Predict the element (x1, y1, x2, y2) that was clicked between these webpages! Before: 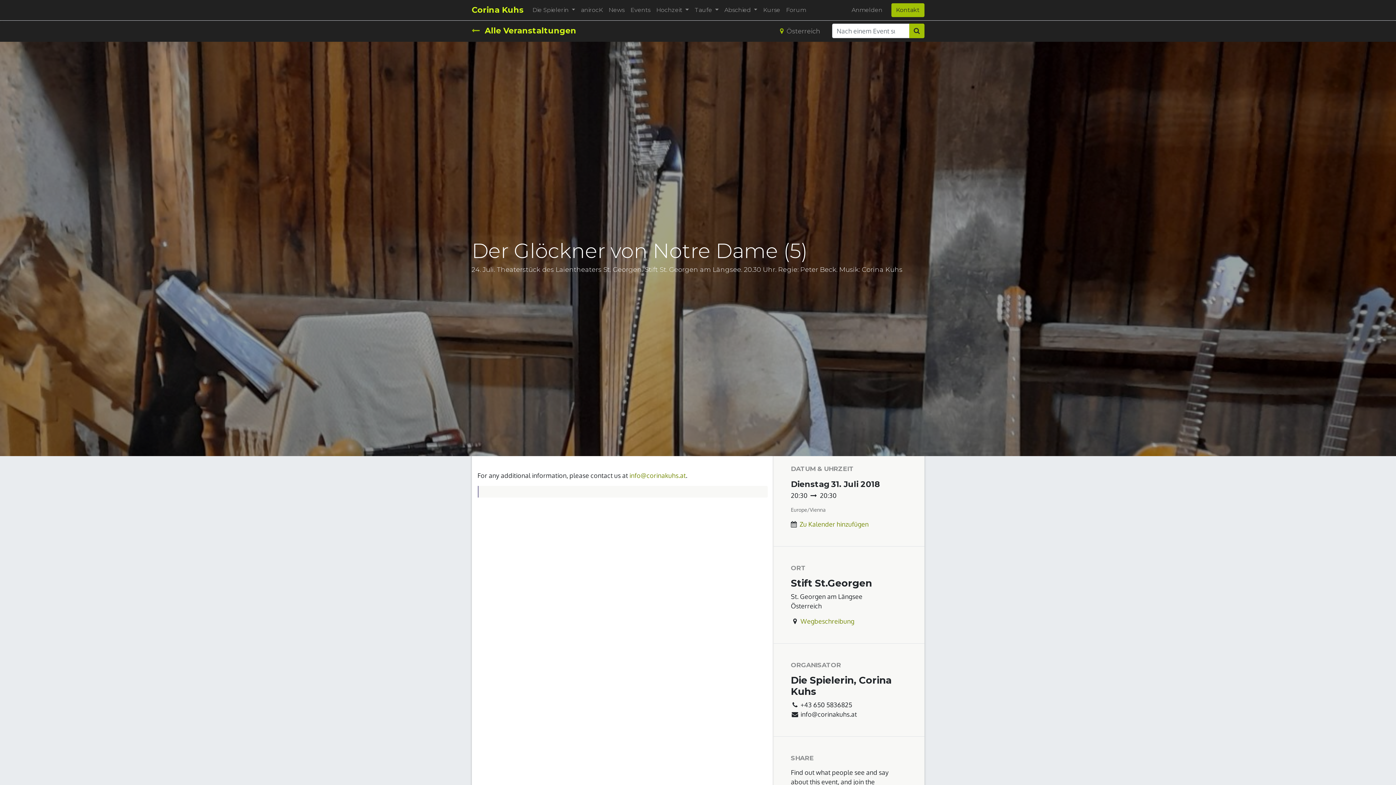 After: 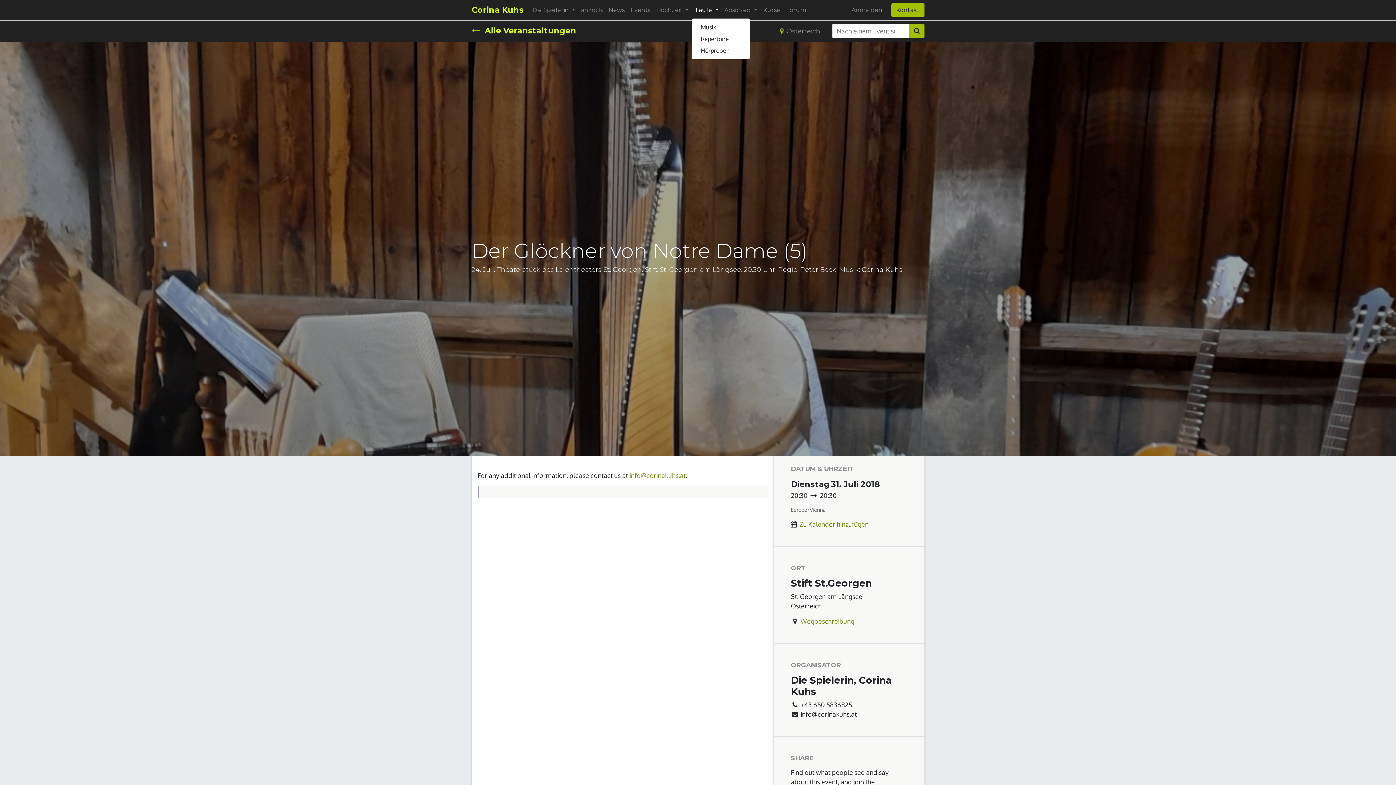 Action: label: Taufe  bbox: (691, 2, 721, 17)